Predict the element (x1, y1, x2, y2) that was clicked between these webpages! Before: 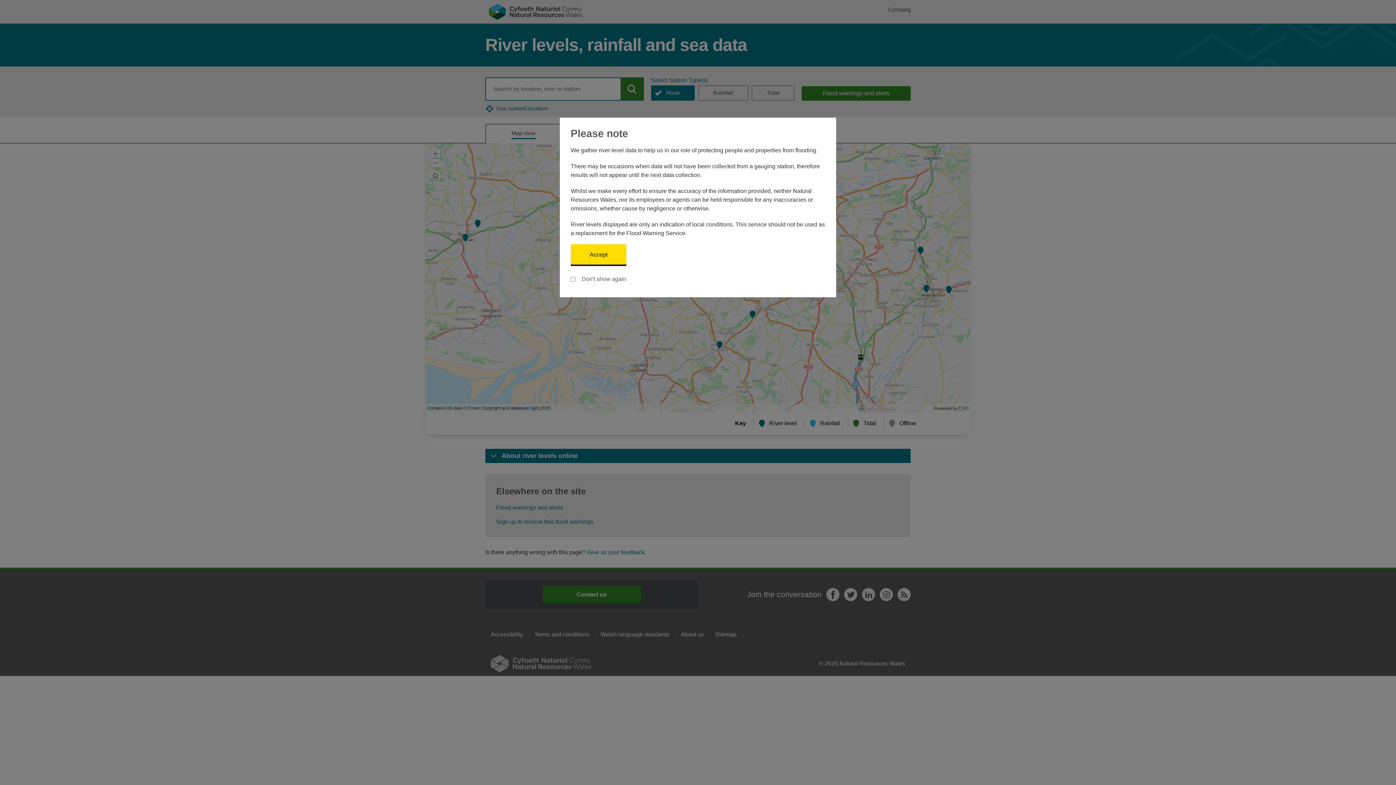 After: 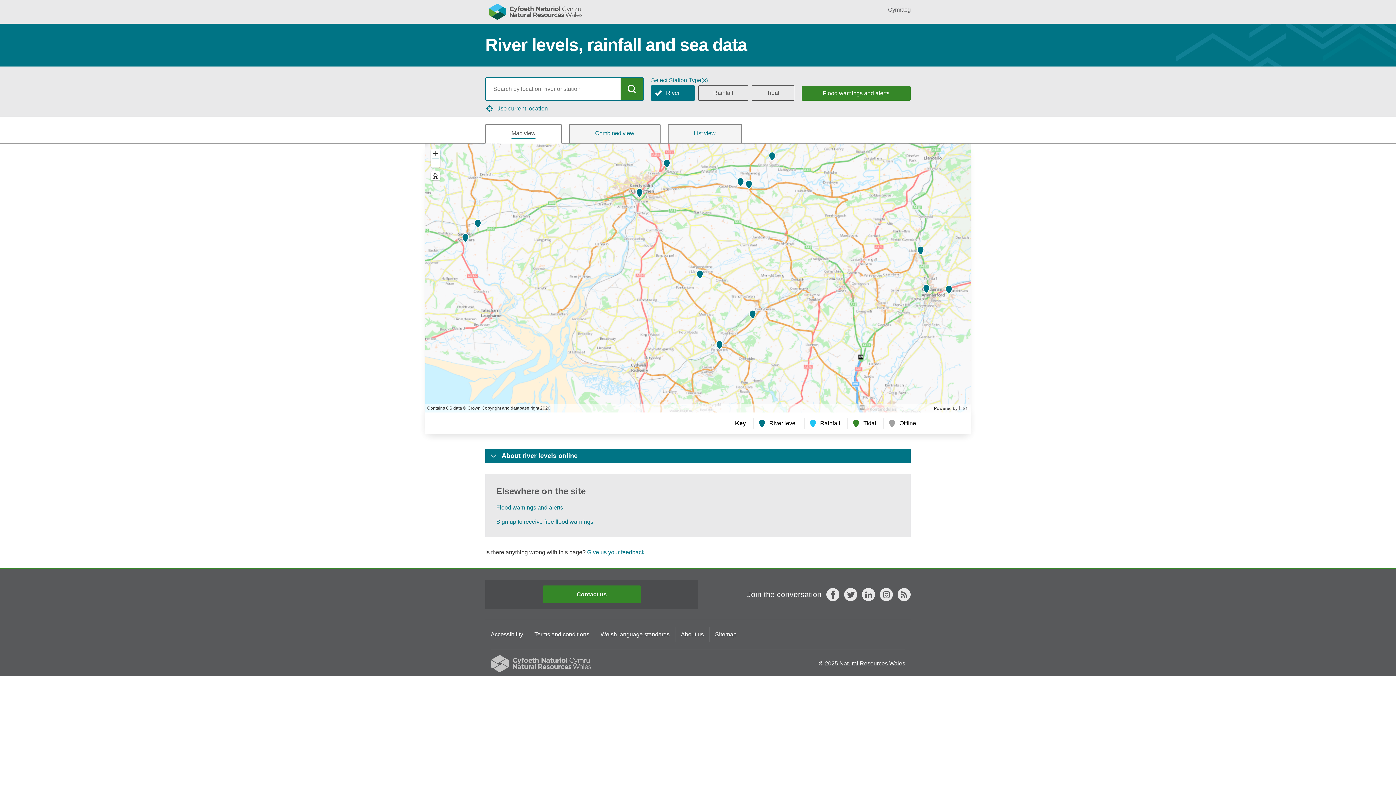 Action: label: Accept bbox: (570, 245, 626, 264)